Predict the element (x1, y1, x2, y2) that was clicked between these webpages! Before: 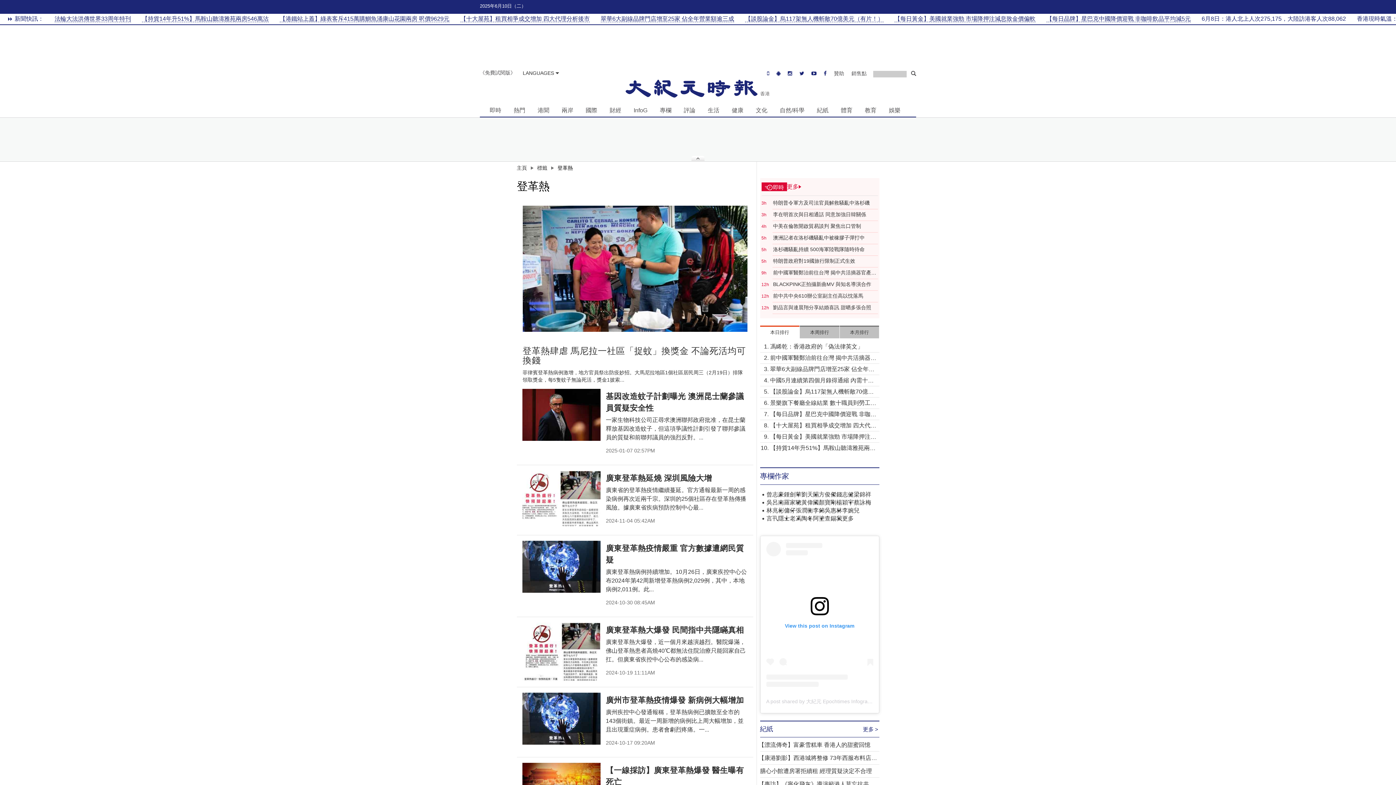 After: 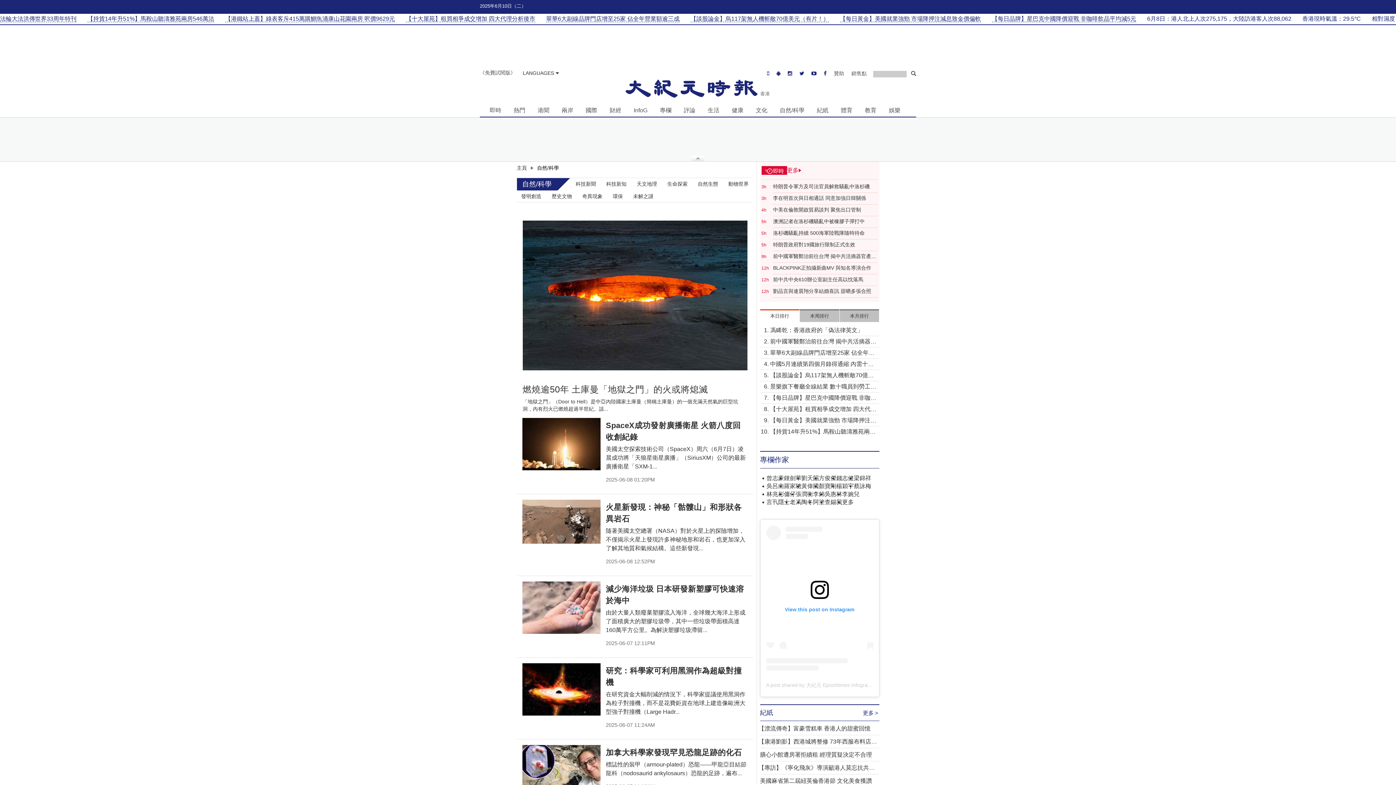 Action: label: 自然/科學 bbox: (777, 104, 807, 115)